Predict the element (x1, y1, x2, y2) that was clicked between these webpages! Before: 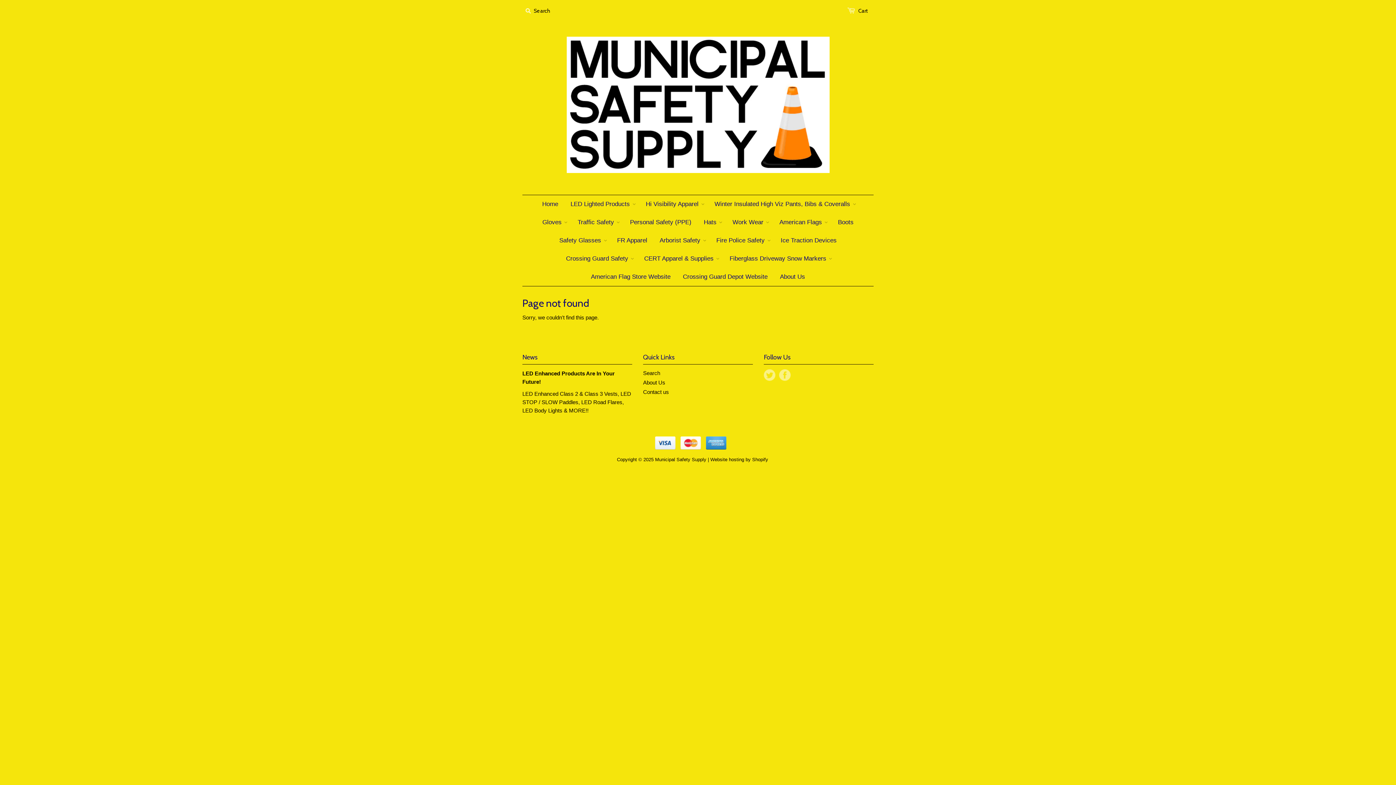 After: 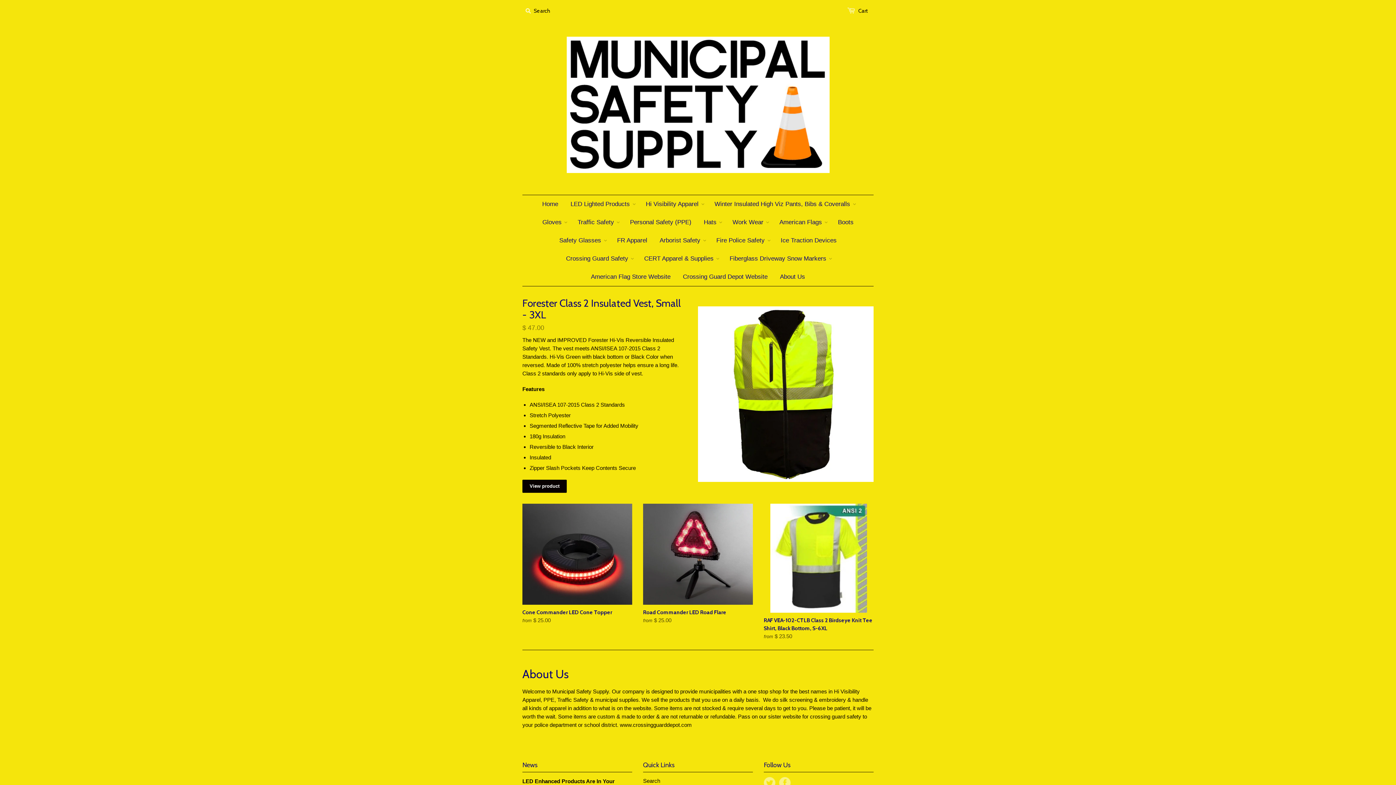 Action: label: Gloves bbox: (537, 213, 567, 231)